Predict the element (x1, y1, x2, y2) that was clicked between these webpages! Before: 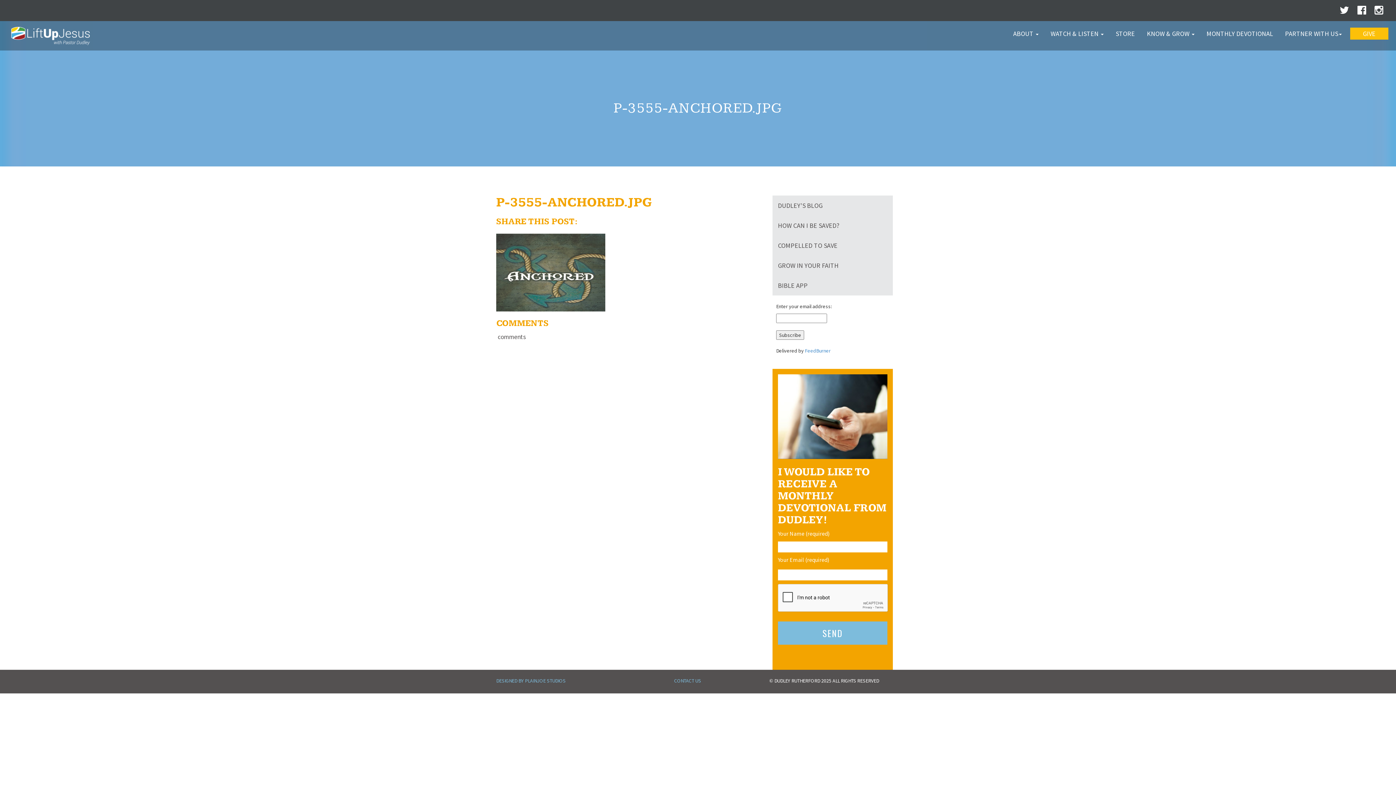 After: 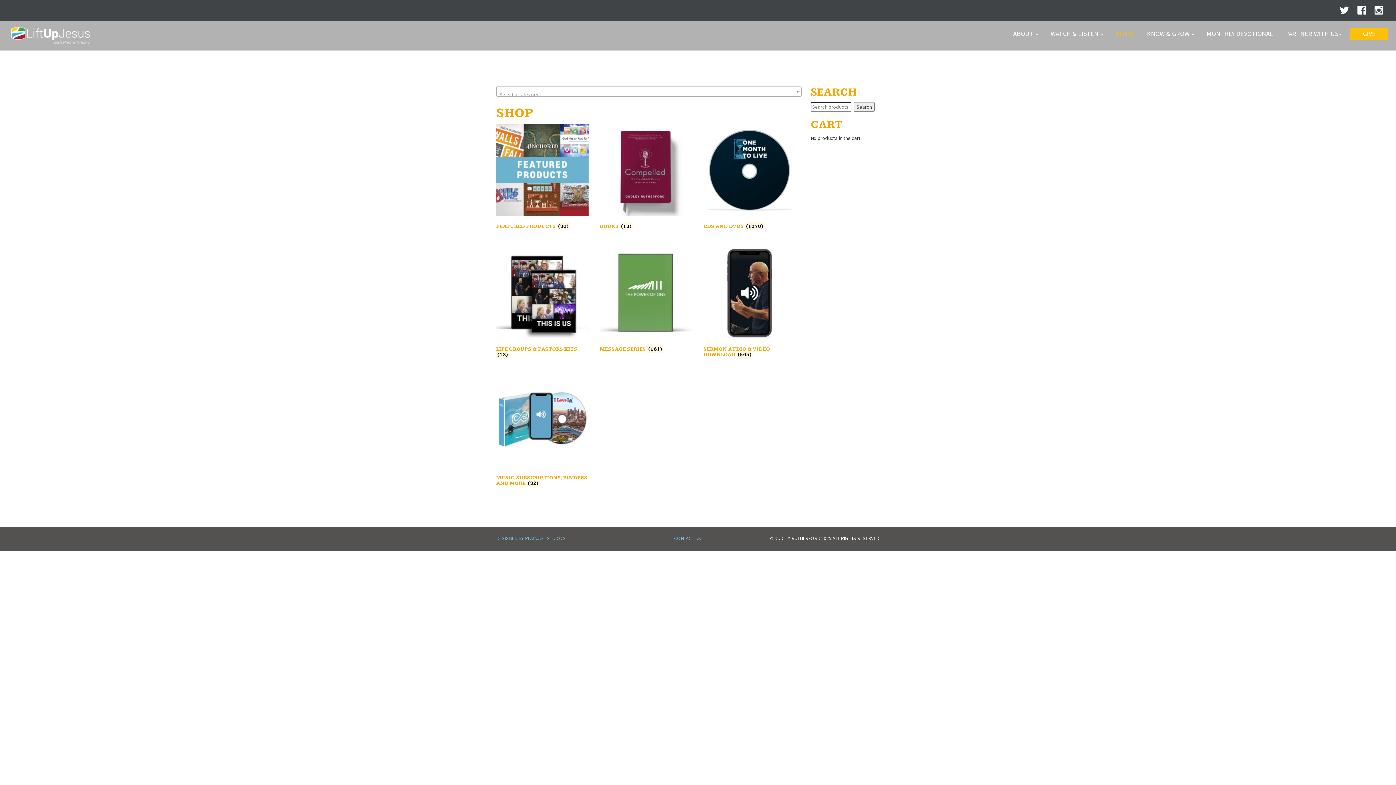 Action: label: STORE bbox: (1112, 28, 1138, 38)